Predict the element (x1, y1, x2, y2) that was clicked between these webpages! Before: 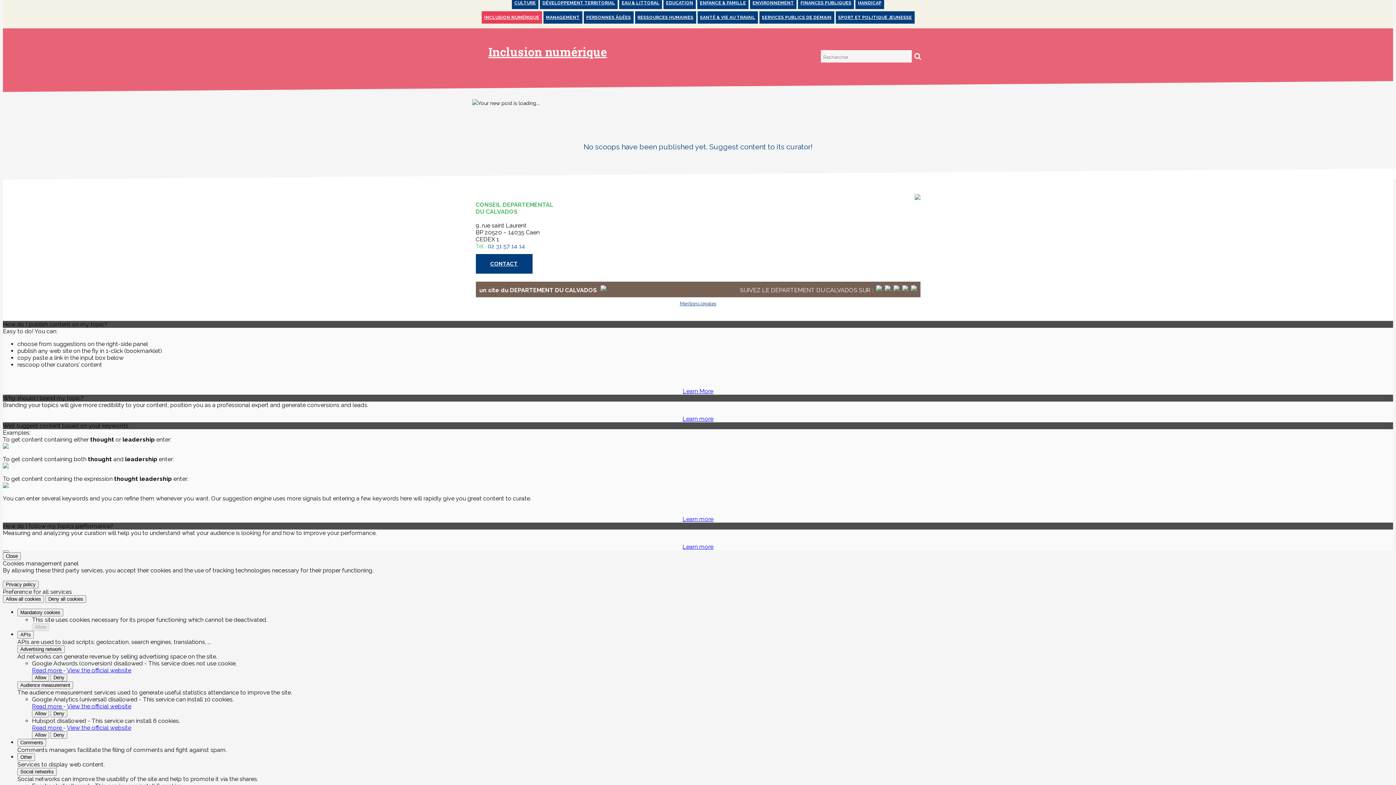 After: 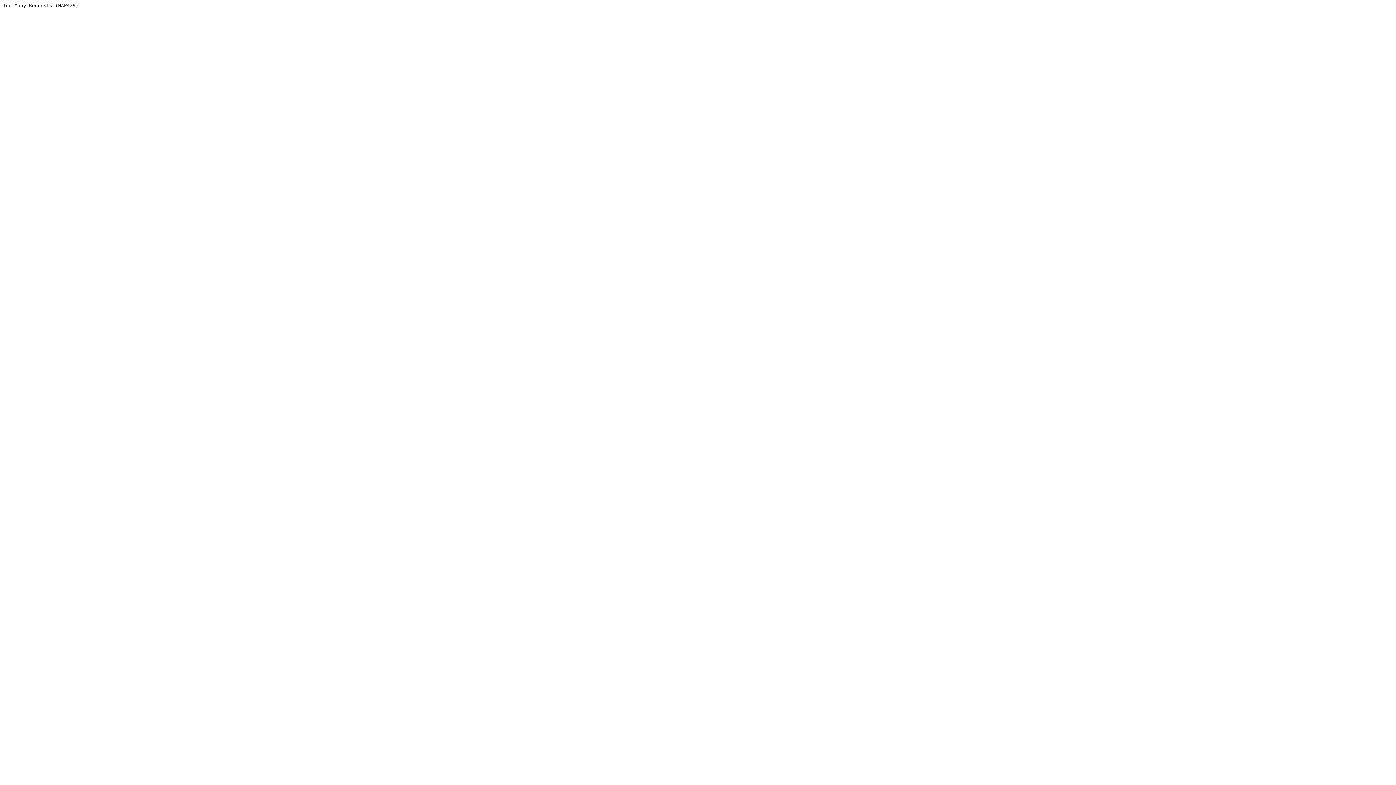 Action: label: EDUCATION bbox: (663, -3, 696, 9)